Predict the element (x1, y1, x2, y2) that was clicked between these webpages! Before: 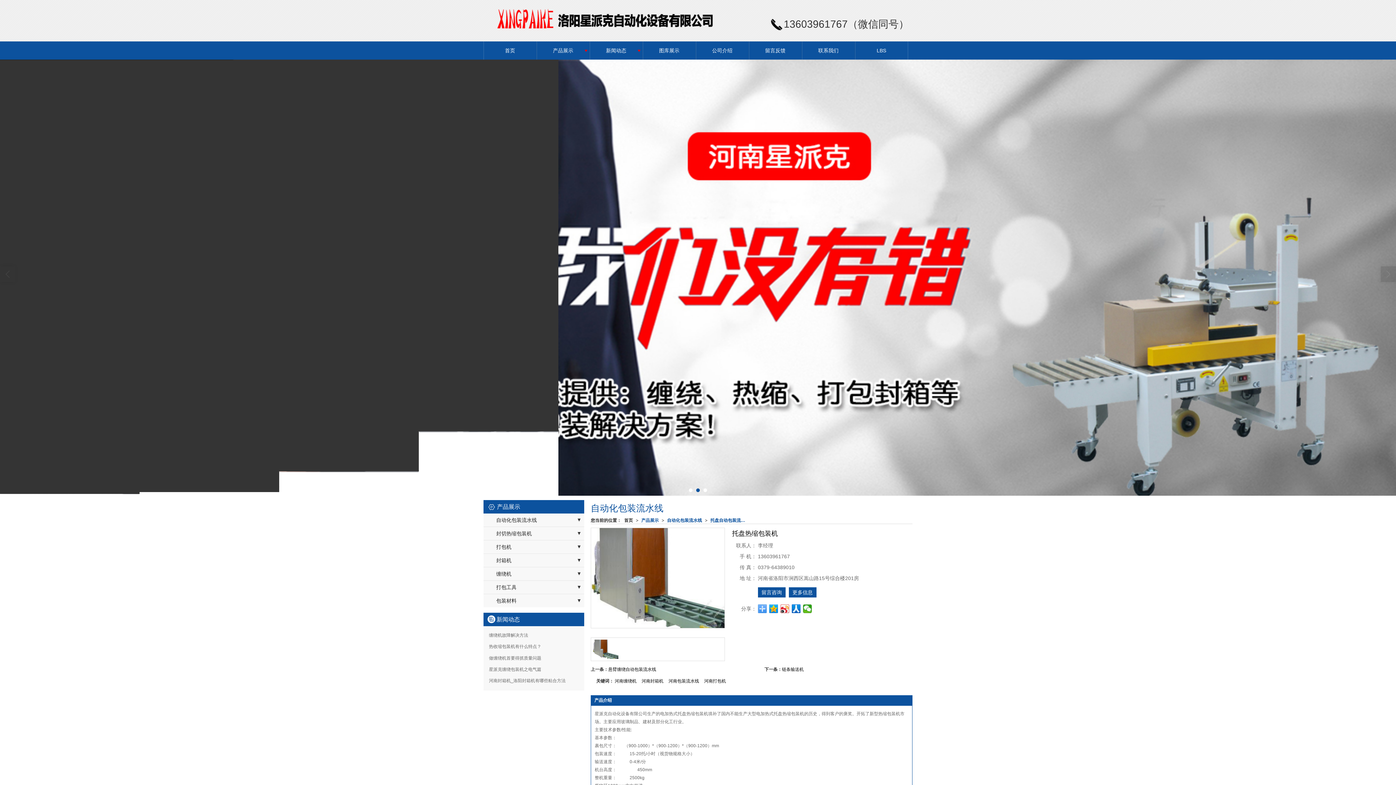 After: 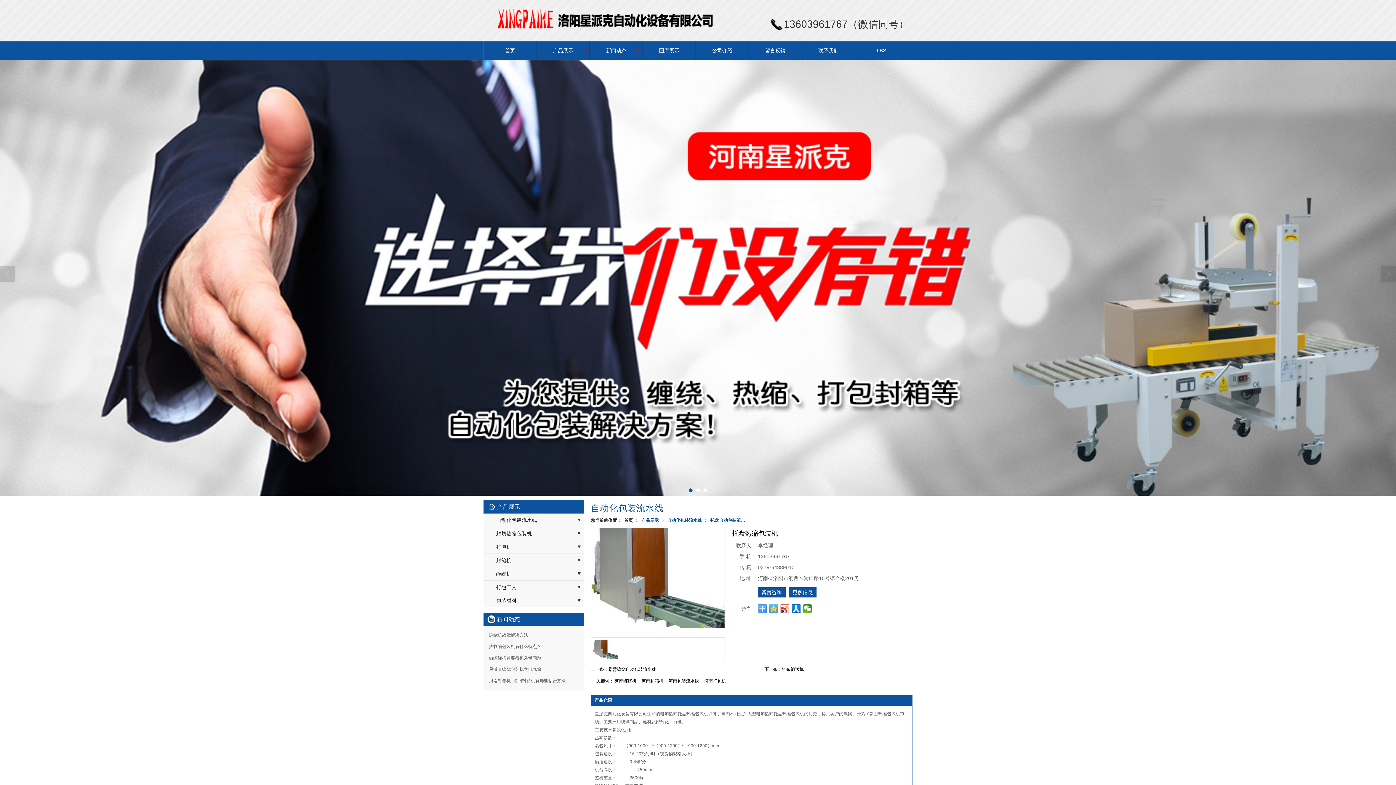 Action: bbox: (769, 604, 778, 613)